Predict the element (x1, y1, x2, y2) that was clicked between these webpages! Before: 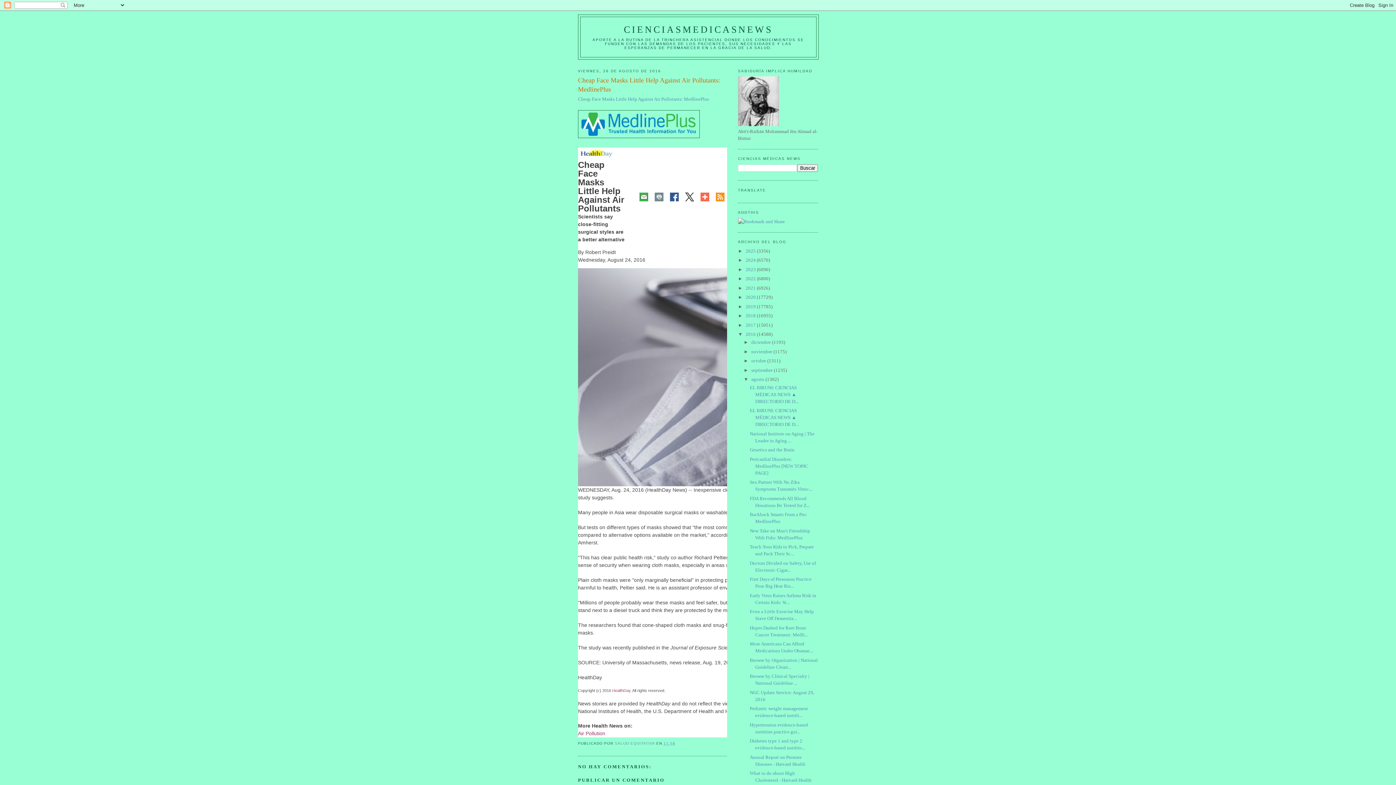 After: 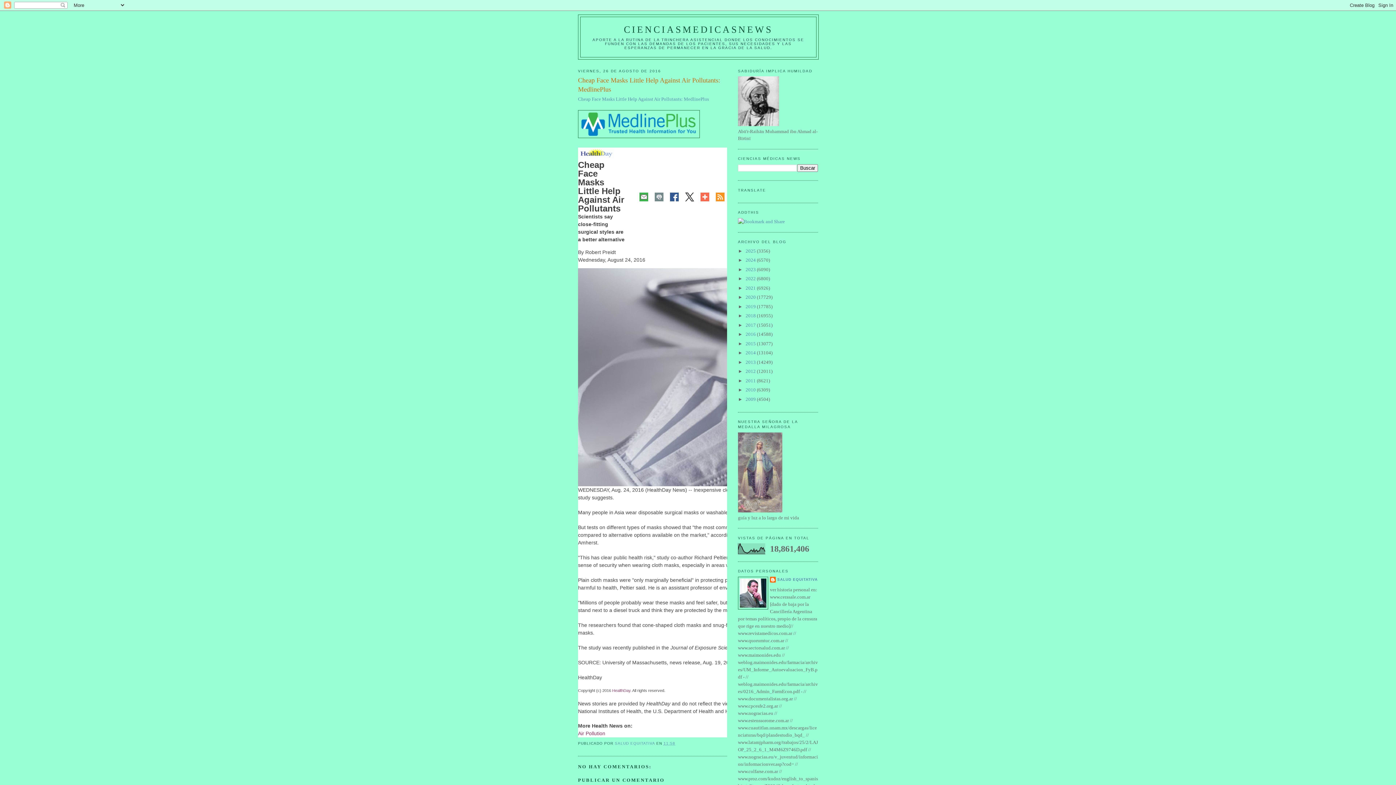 Action: bbox: (738, 331, 745, 337) label: ▼  